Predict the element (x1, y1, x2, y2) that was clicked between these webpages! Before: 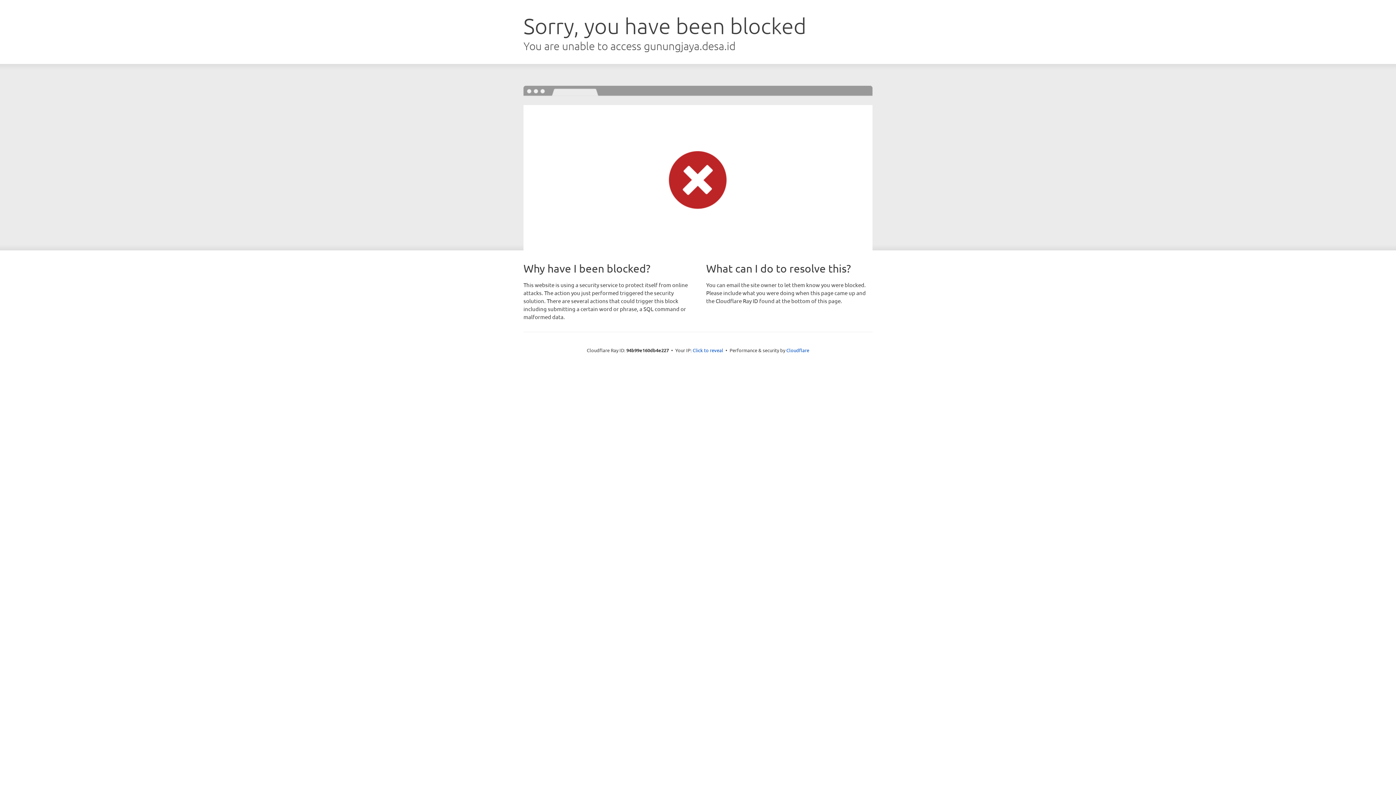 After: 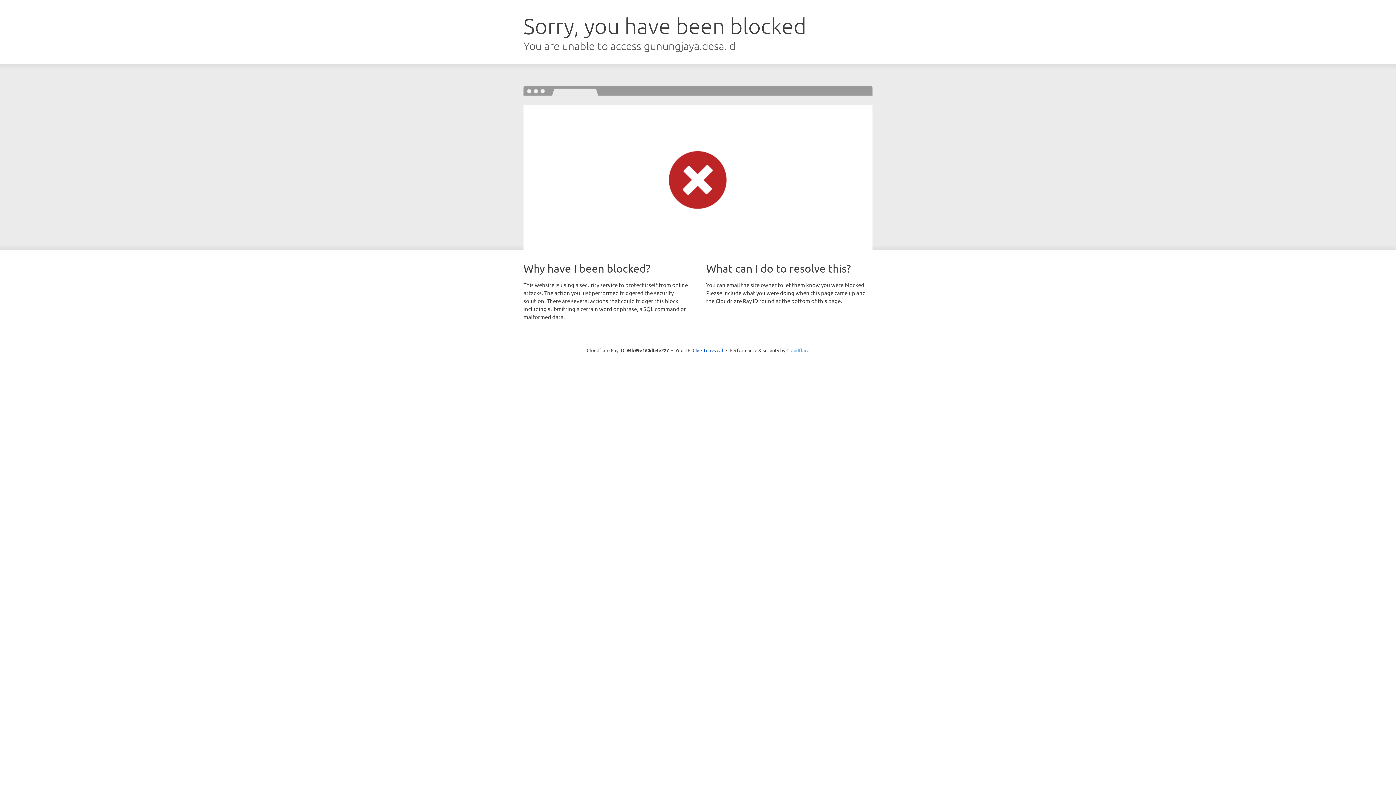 Action: bbox: (786, 347, 809, 353) label: Cloudflare